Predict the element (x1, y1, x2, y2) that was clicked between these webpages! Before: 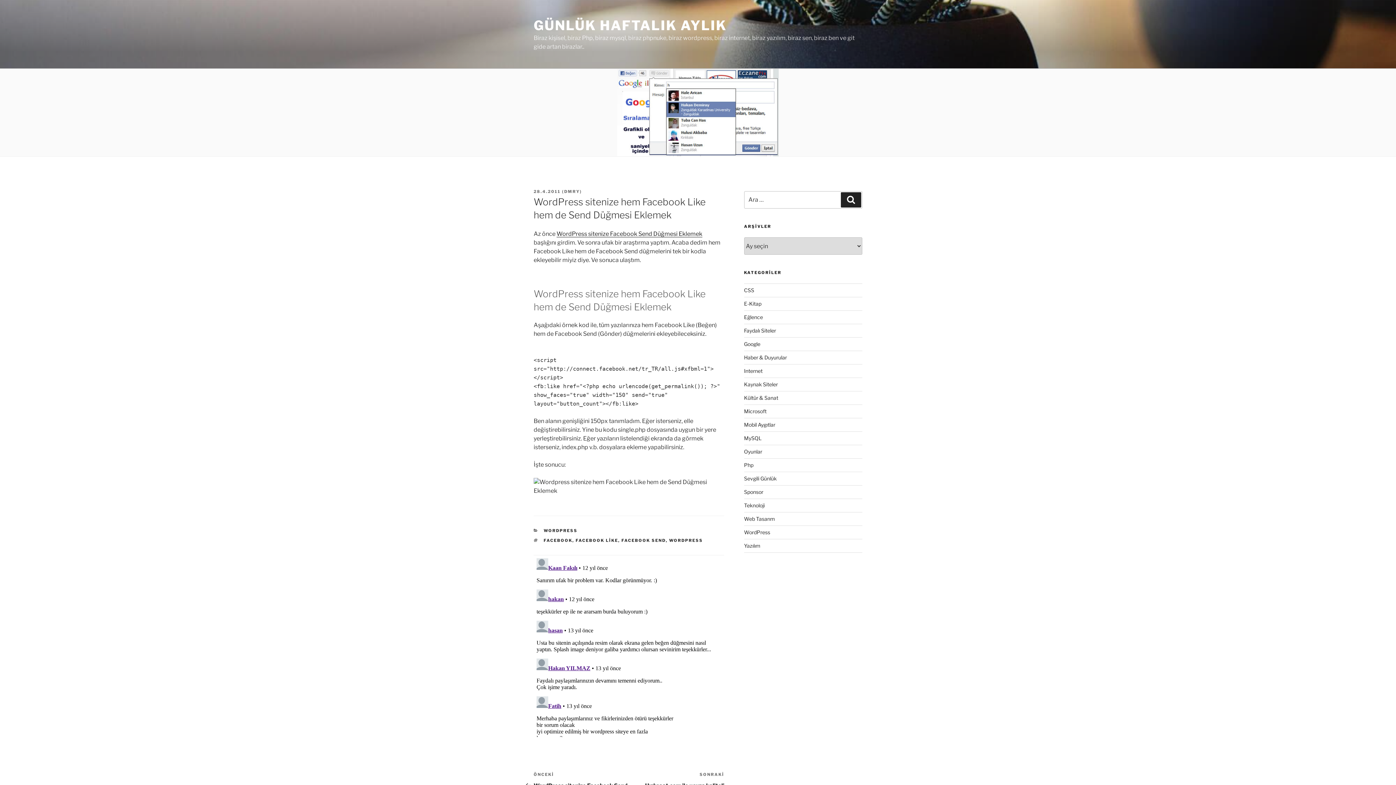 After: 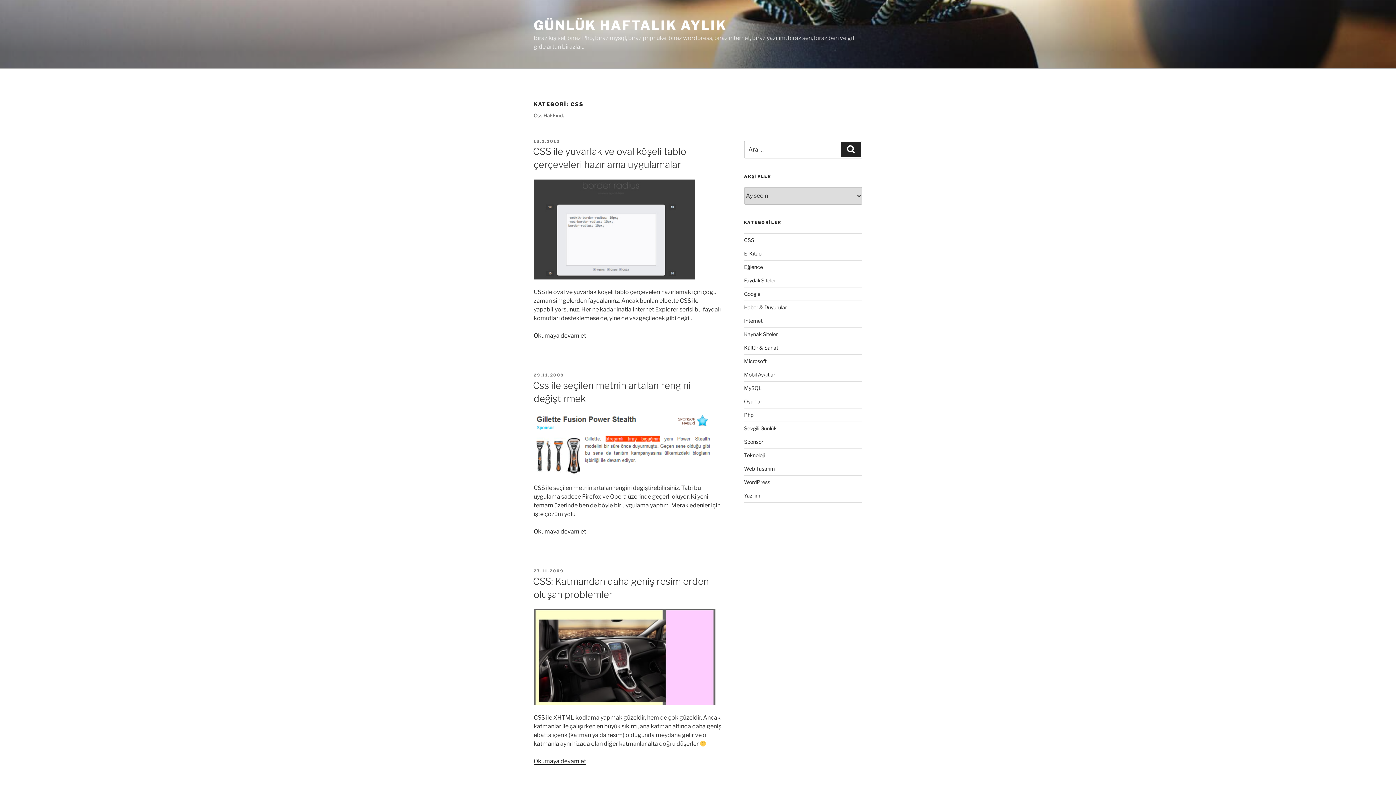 Action: label: CSS bbox: (744, 287, 754, 293)